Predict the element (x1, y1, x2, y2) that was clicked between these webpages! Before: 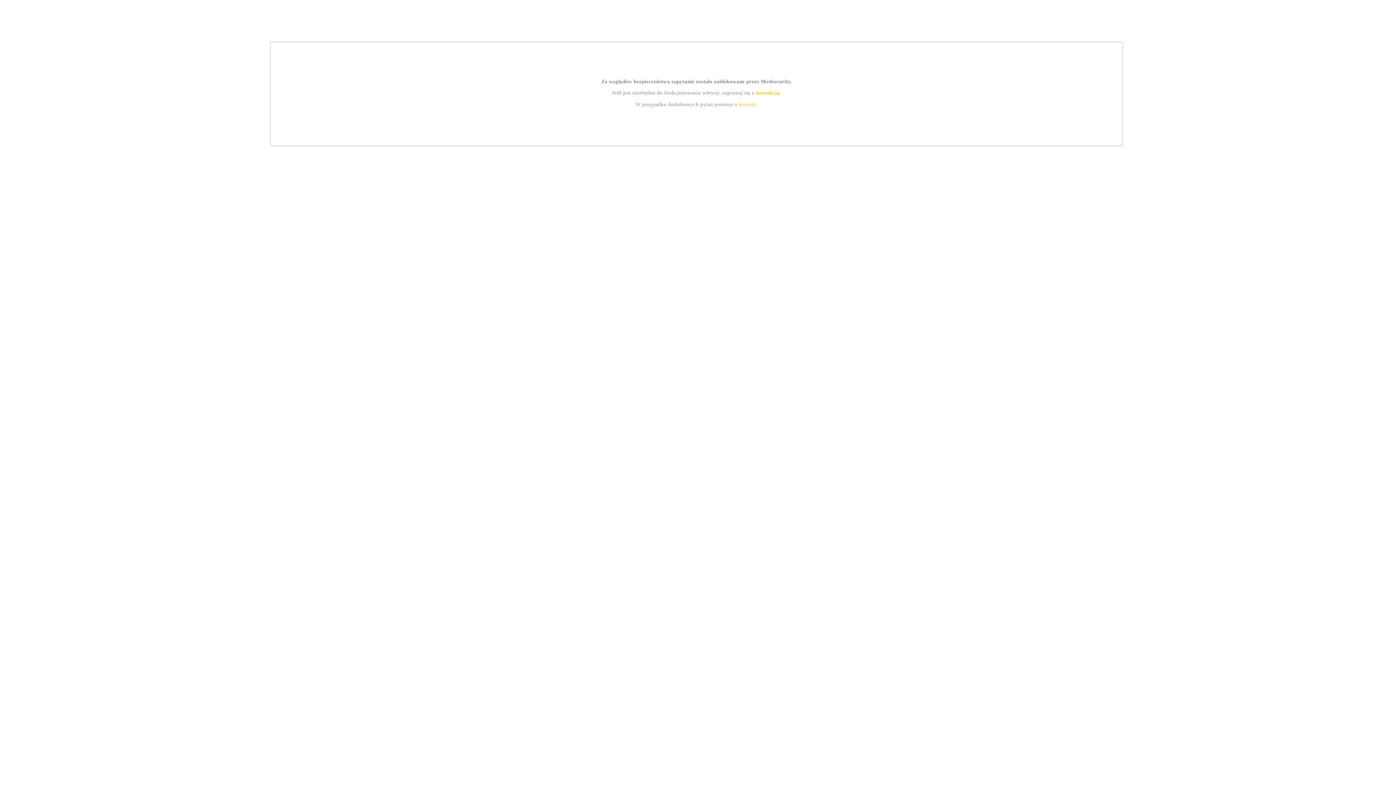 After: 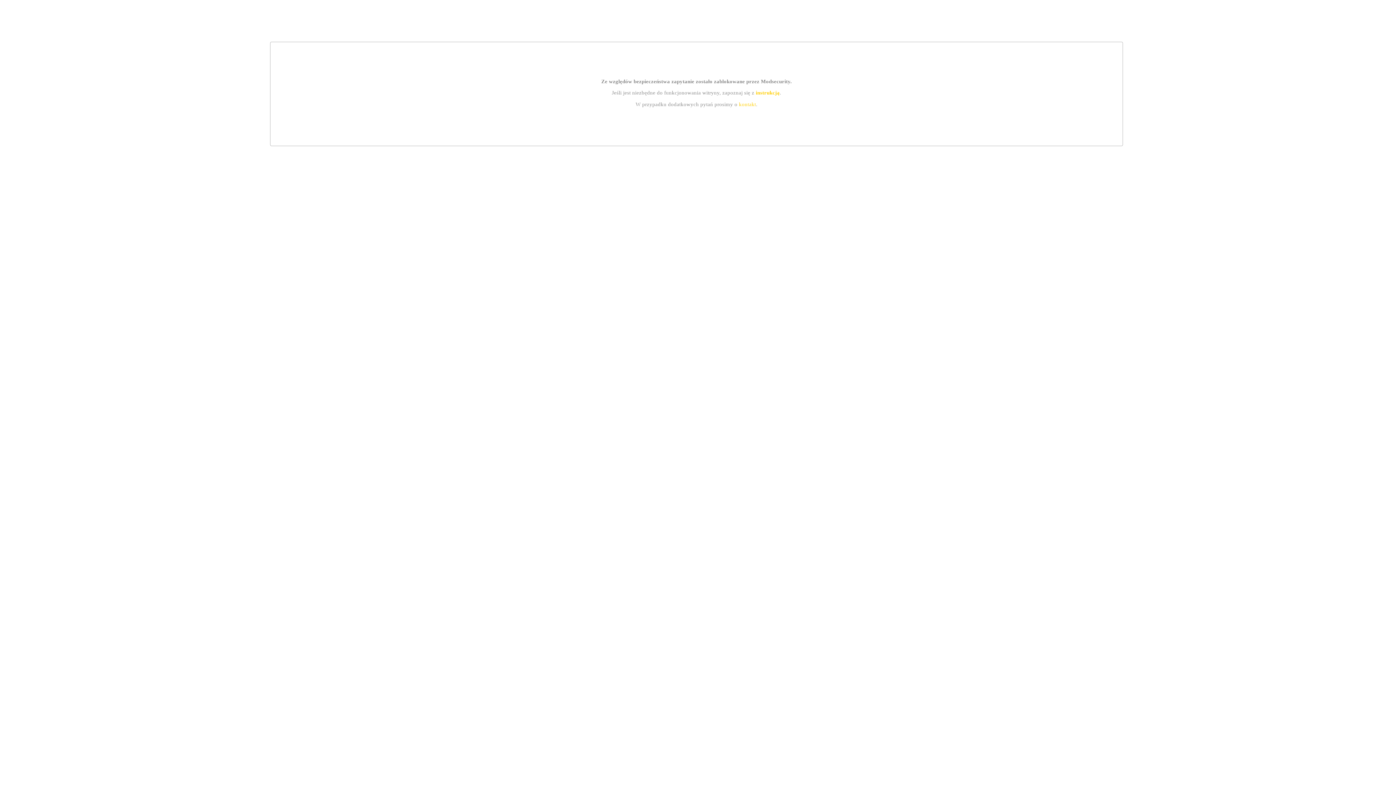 Action: label: instrukcją bbox: (755, 89, 779, 95)